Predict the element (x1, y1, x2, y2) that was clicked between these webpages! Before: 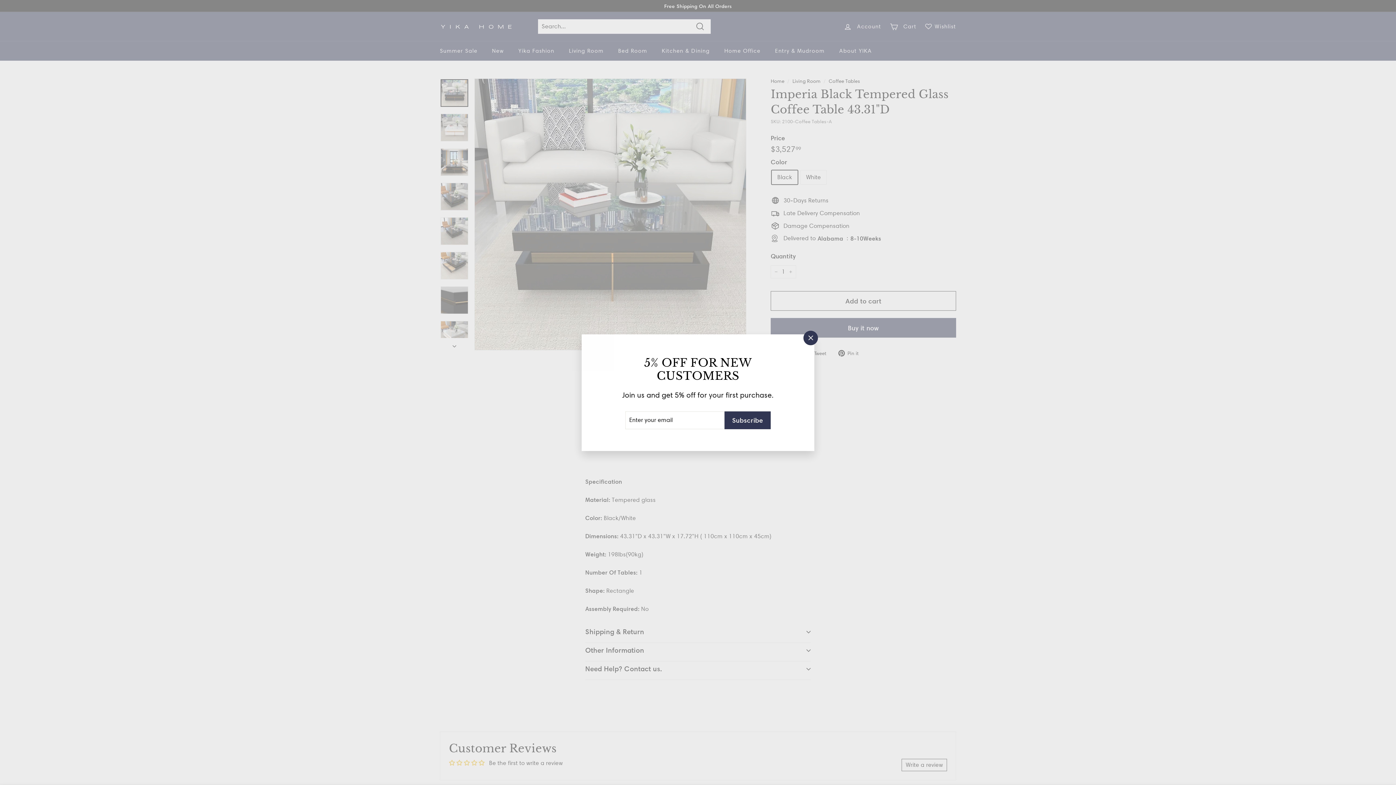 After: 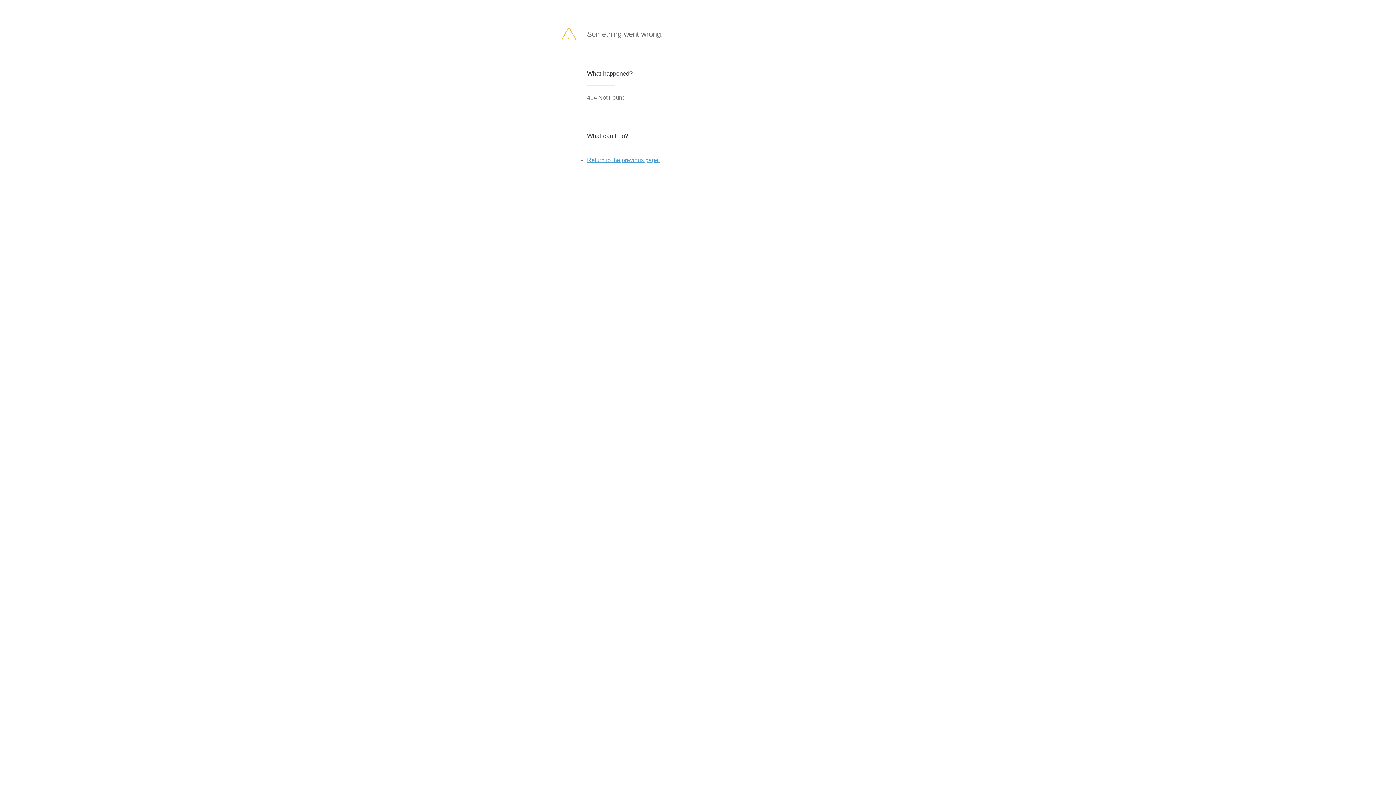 Action: label: Subscribe bbox: (724, 411, 770, 429)